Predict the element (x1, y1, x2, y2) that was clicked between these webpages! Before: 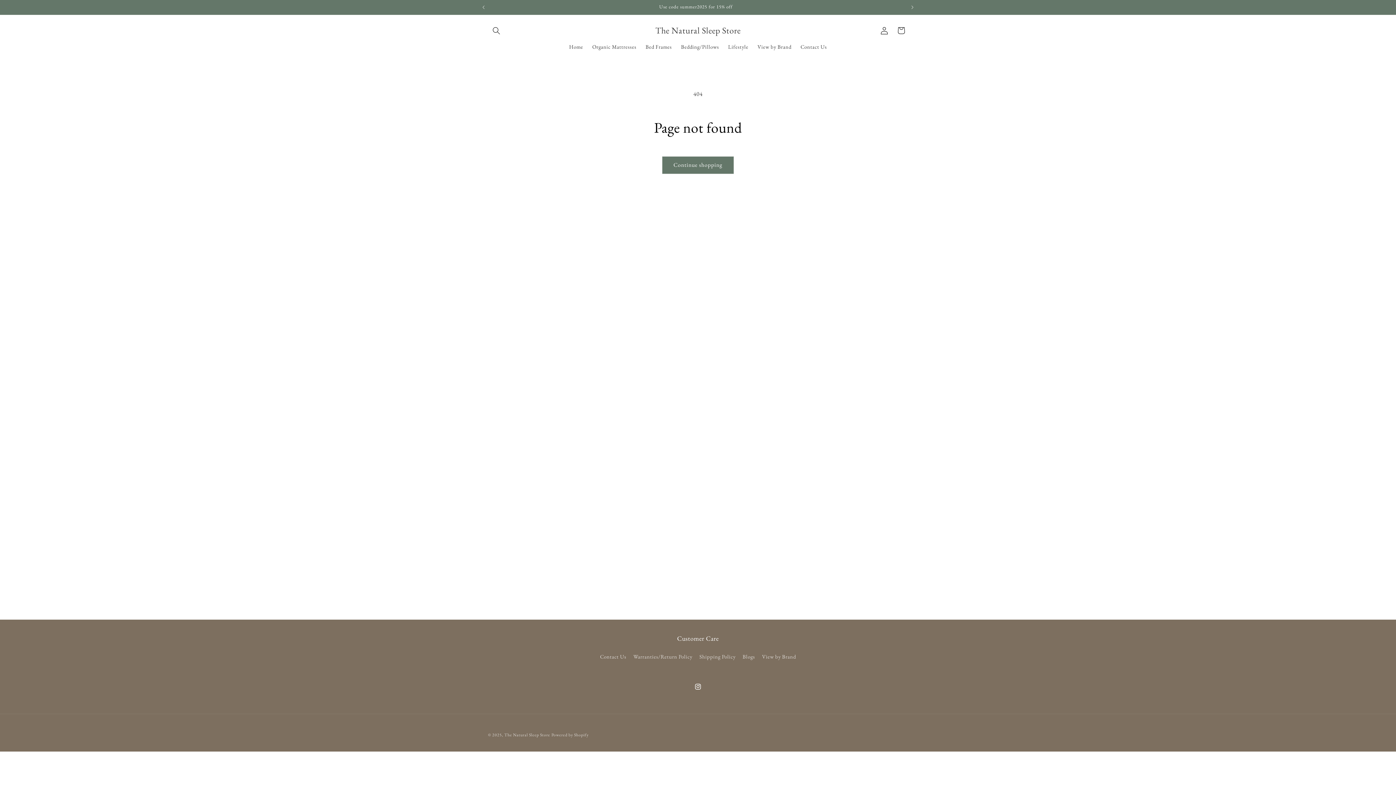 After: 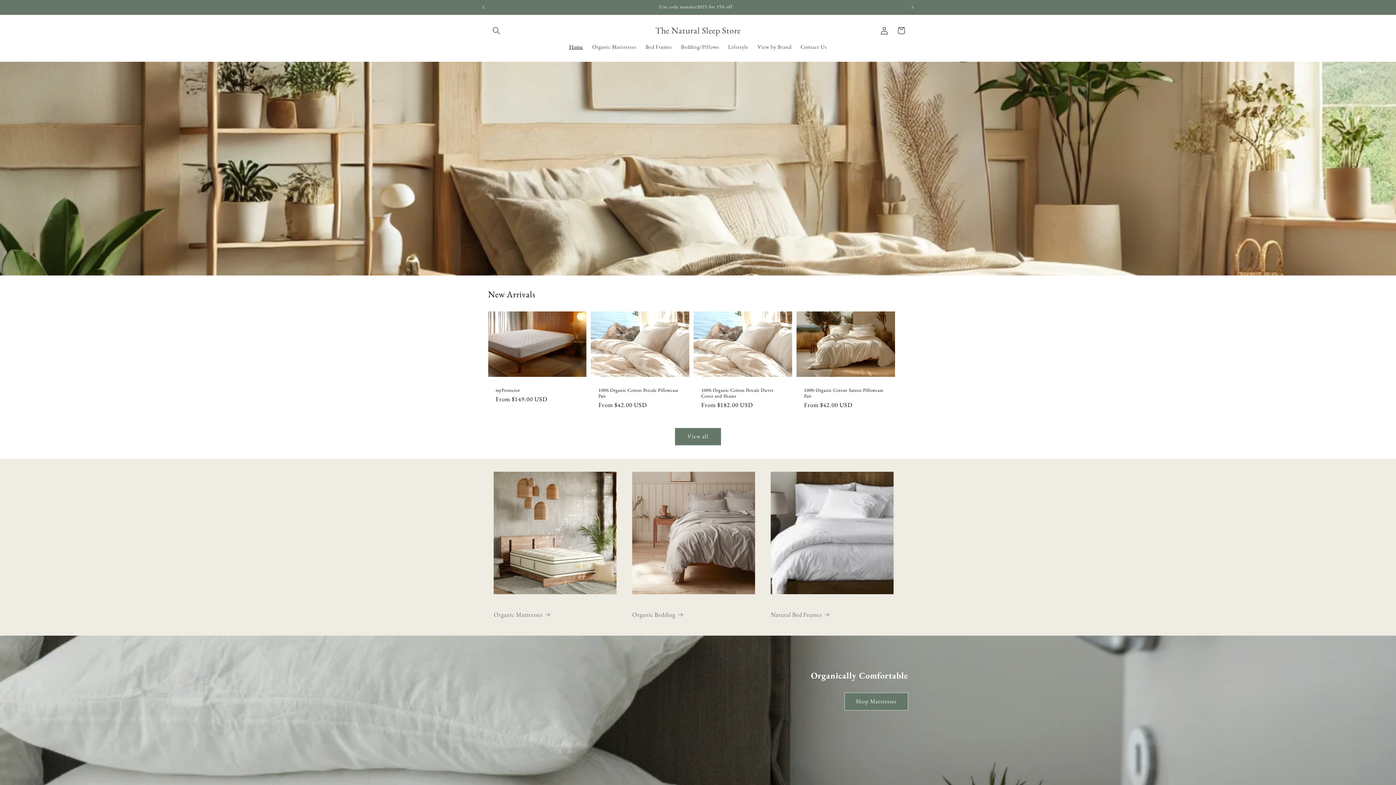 Action: bbox: (504, 732, 550, 737) label: The Natural Sleep Store